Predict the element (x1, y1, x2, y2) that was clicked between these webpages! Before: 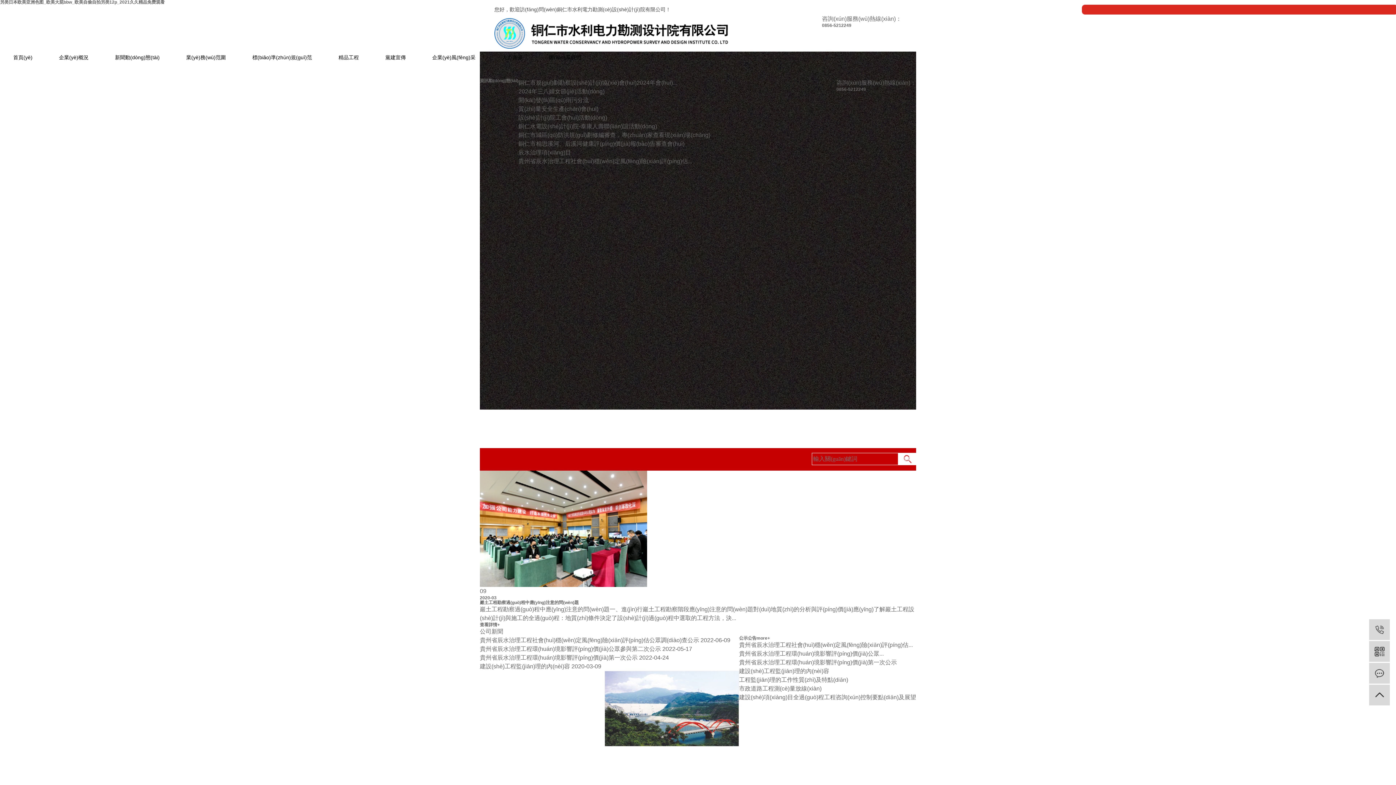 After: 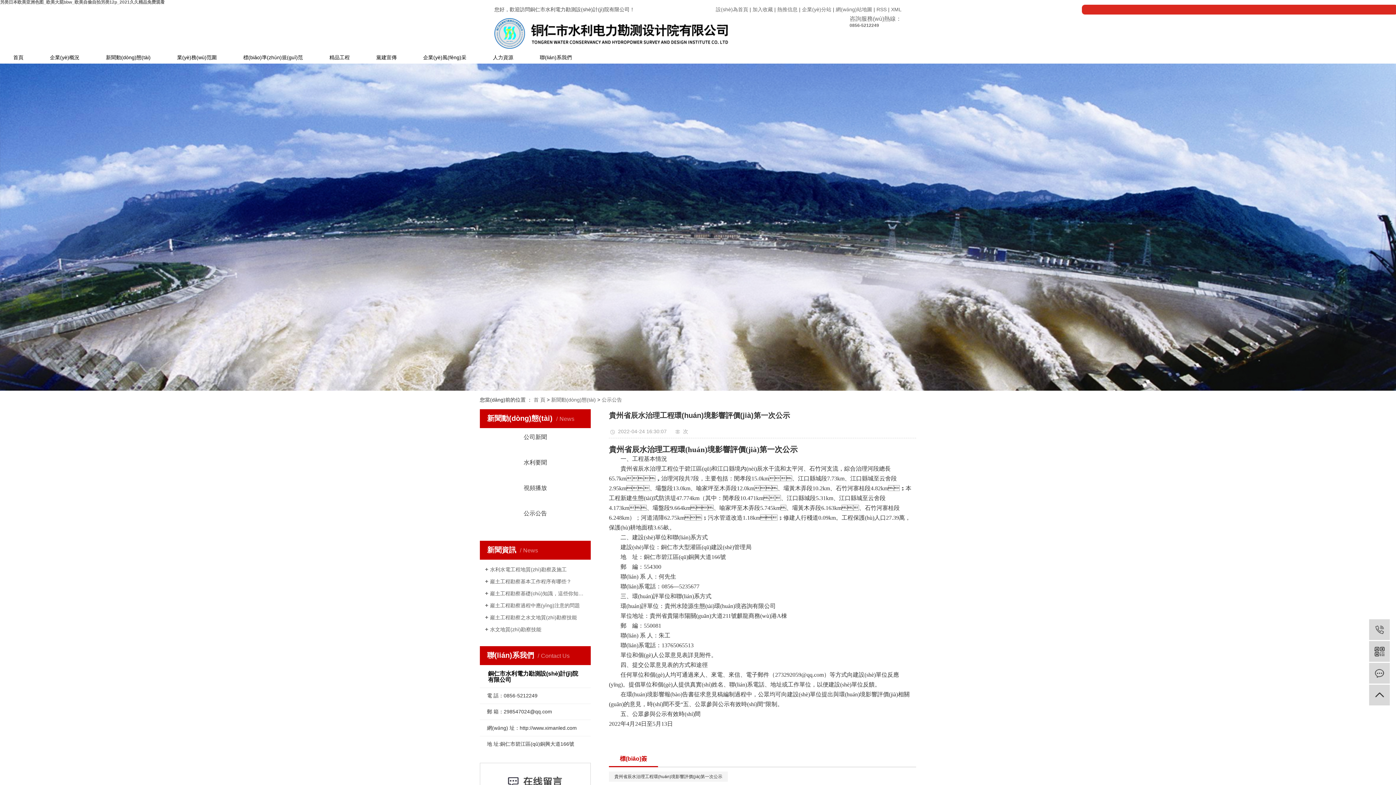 Action: label: 貴州省辰水治理工程環(huán)境影響評(píng)價(jià)第一次公示 bbox: (480, 654, 637, 661)